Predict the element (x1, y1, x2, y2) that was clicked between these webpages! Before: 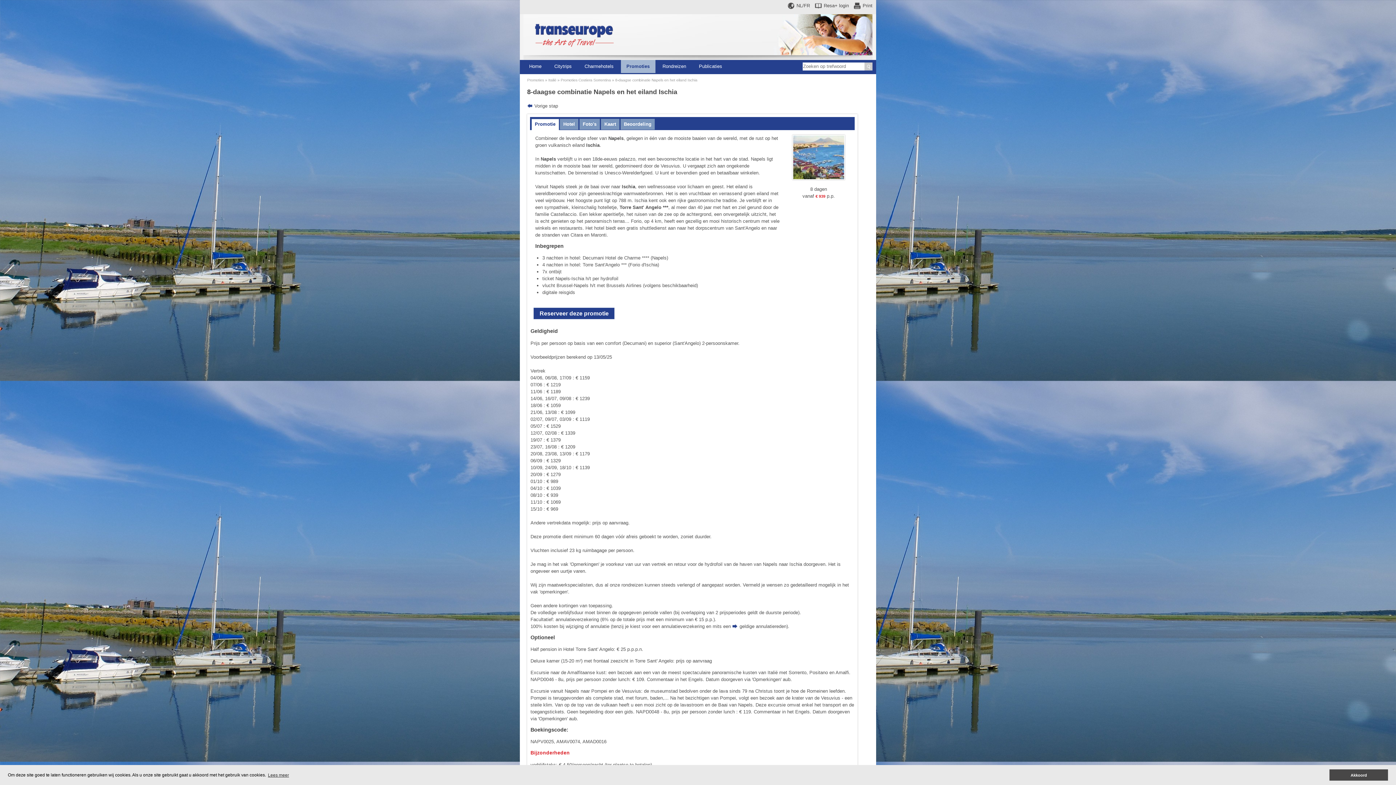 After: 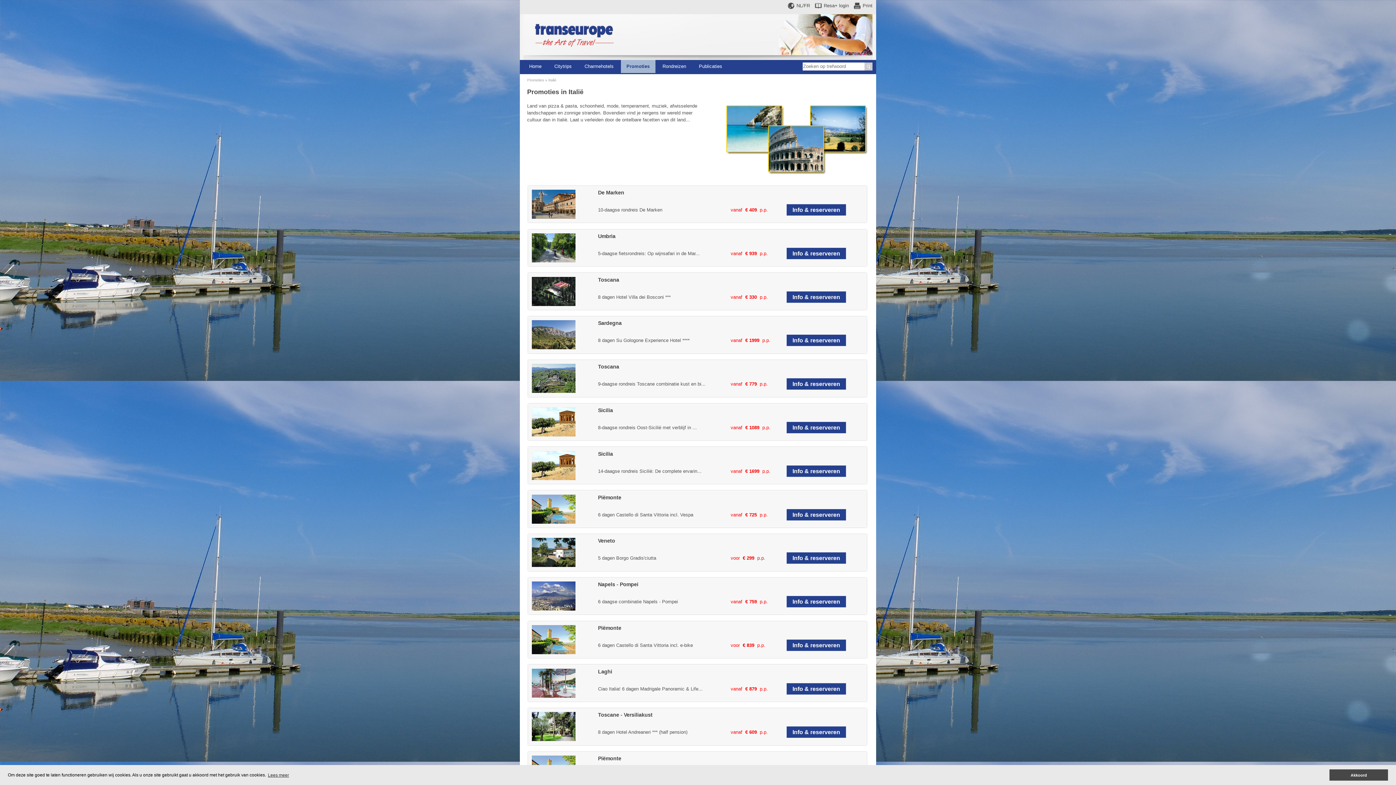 Action: label: Italië bbox: (548, 77, 556, 82)